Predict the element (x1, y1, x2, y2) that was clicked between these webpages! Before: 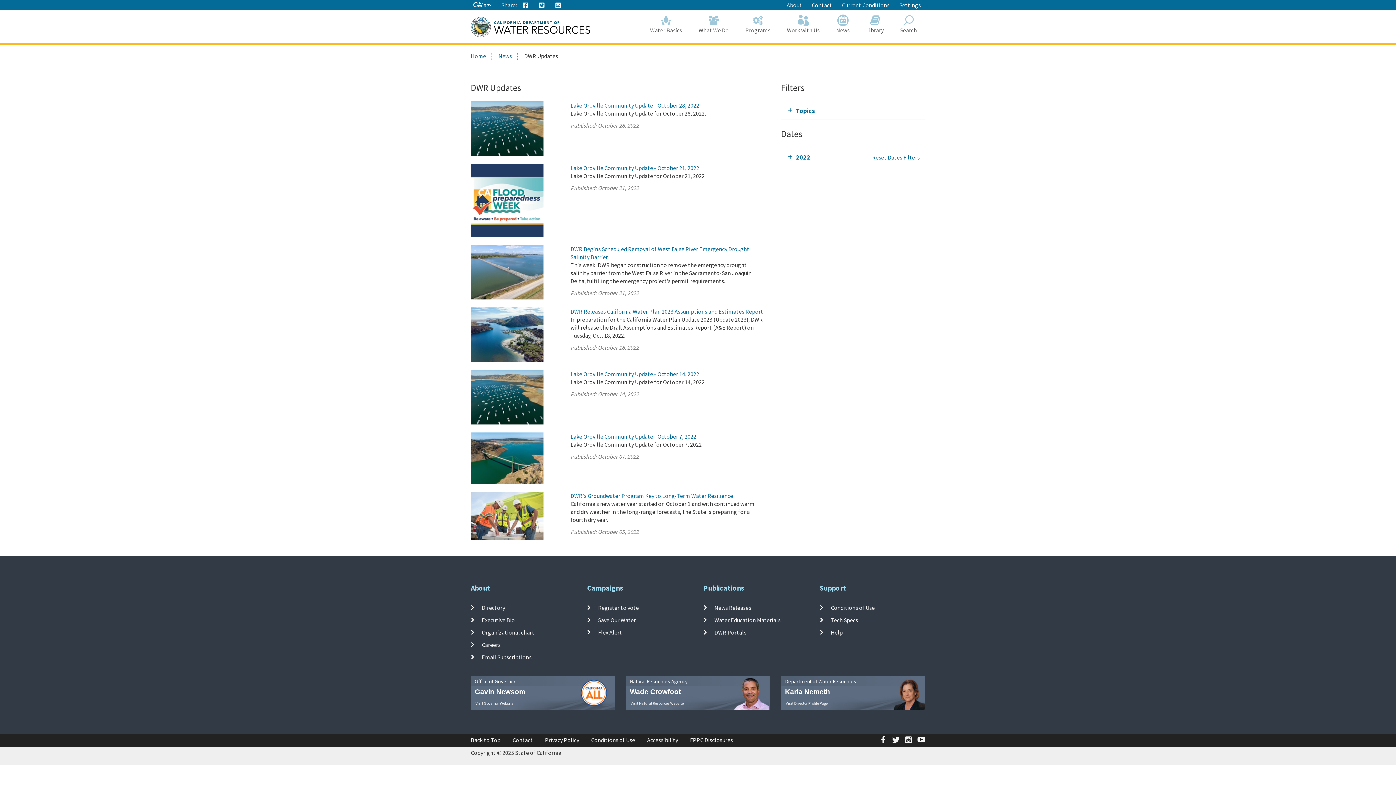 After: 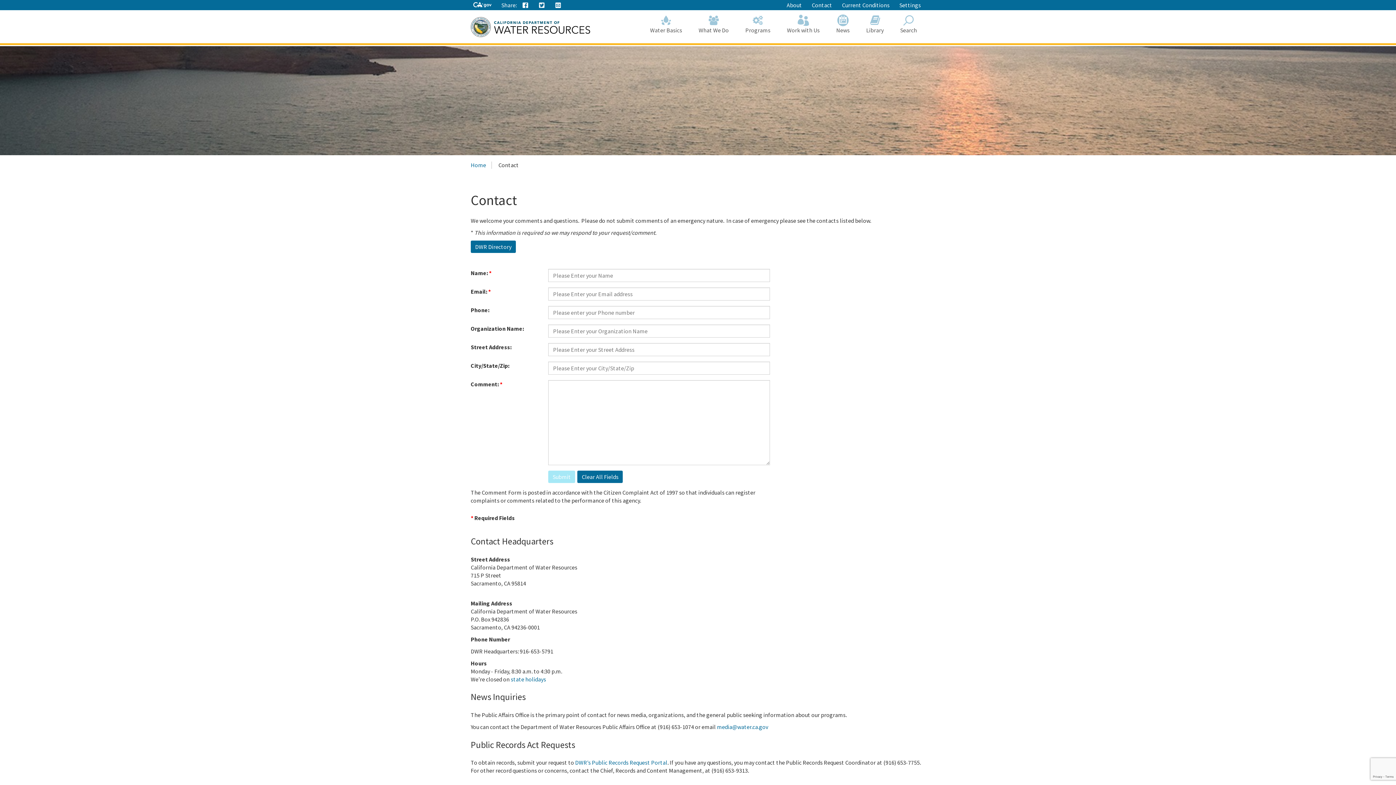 Action: bbox: (812, 0, 832, 10) label: Contact